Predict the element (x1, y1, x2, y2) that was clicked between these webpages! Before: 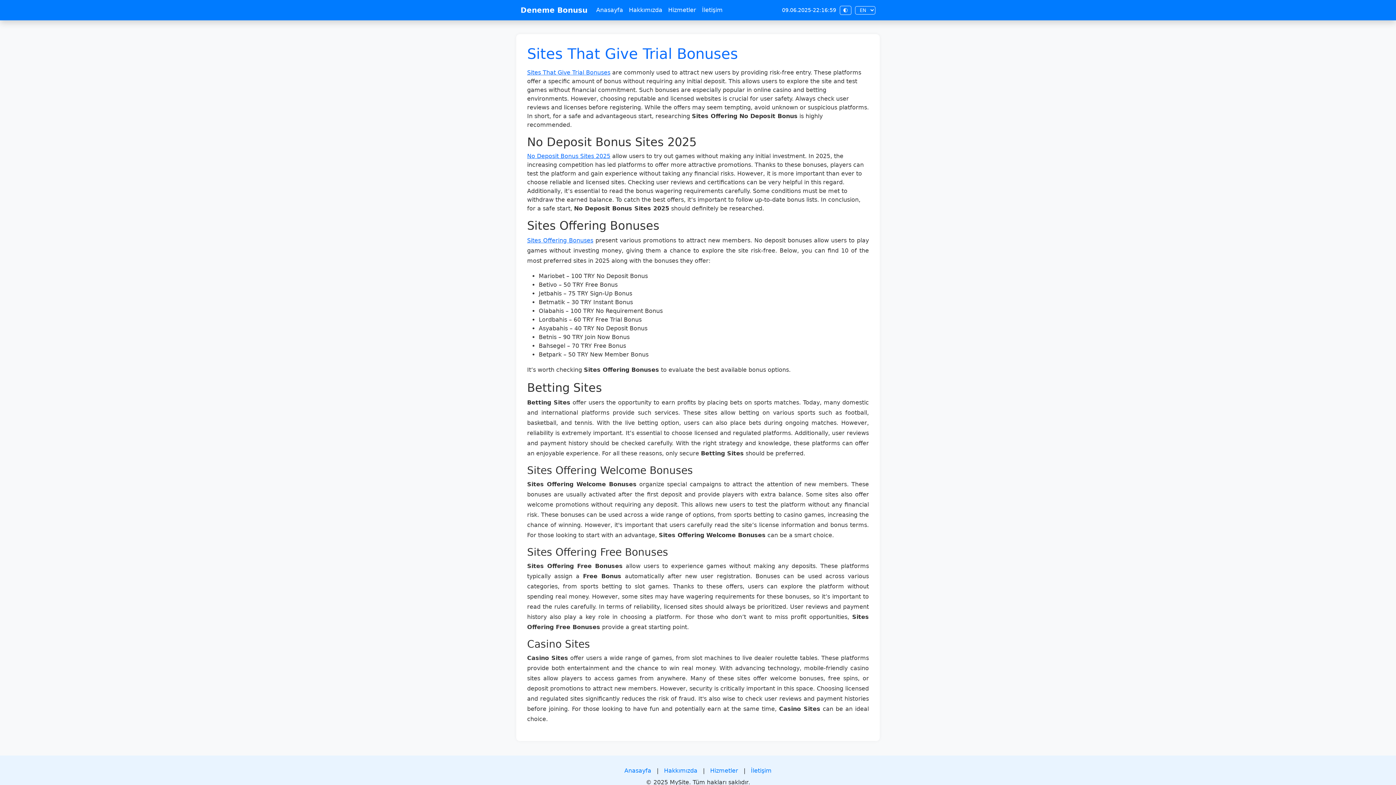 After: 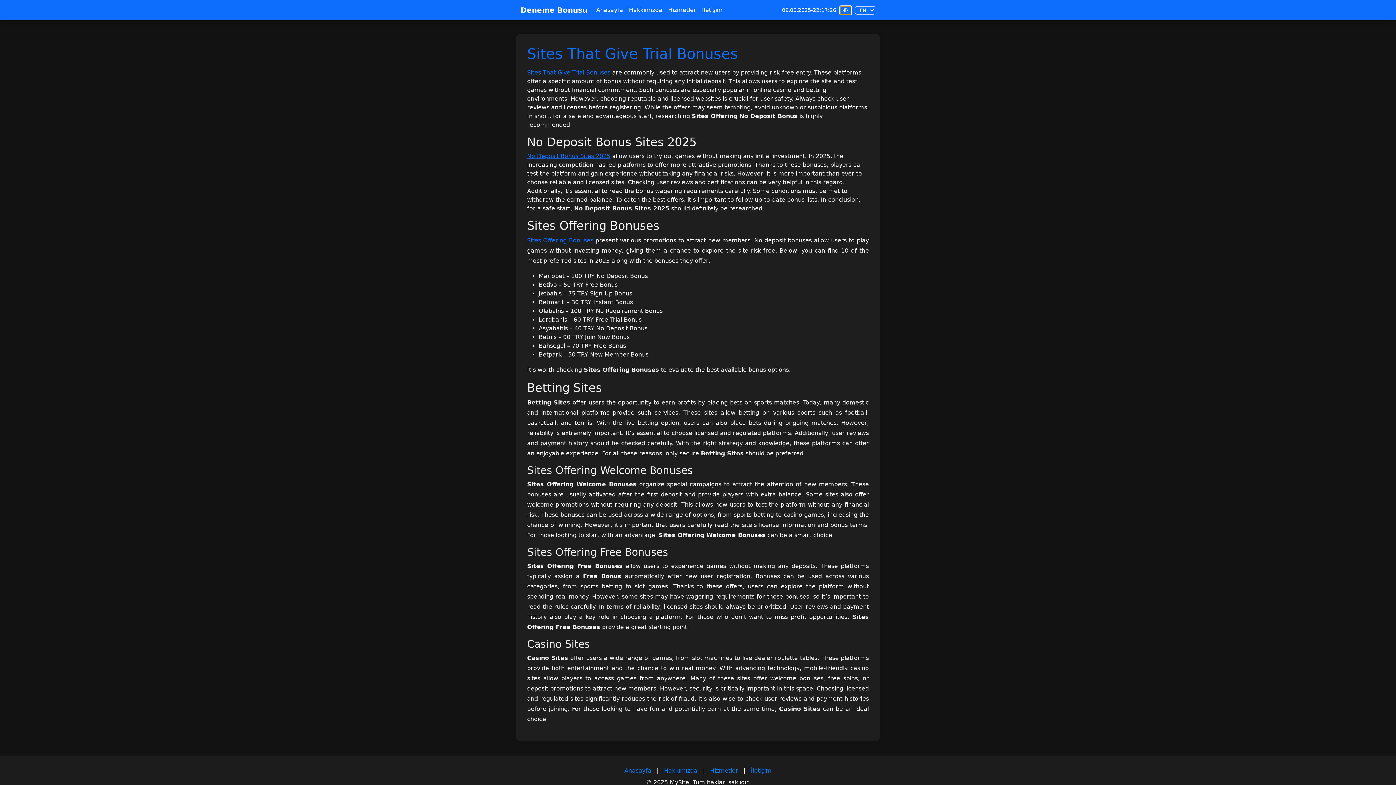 Action: label: 🌓 bbox: (840, 5, 851, 14)